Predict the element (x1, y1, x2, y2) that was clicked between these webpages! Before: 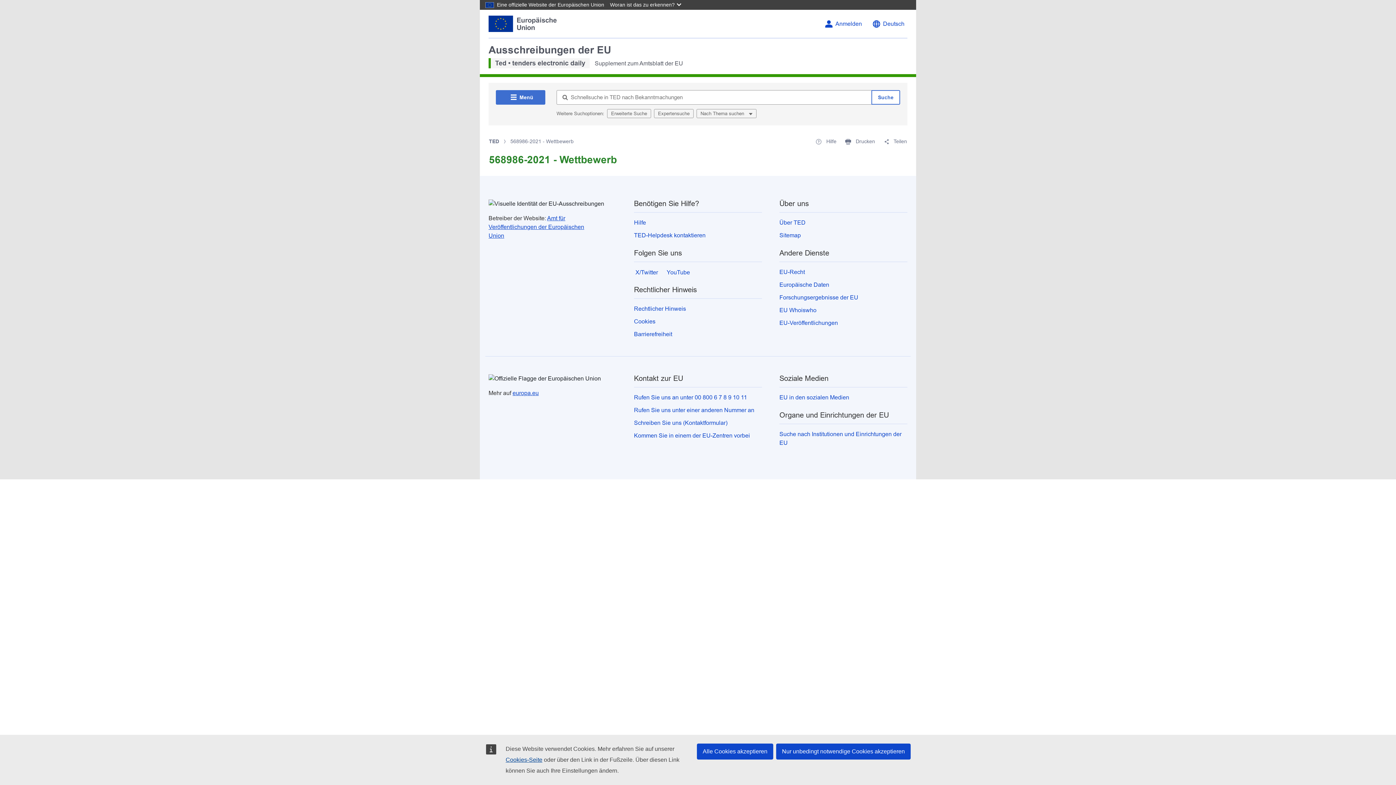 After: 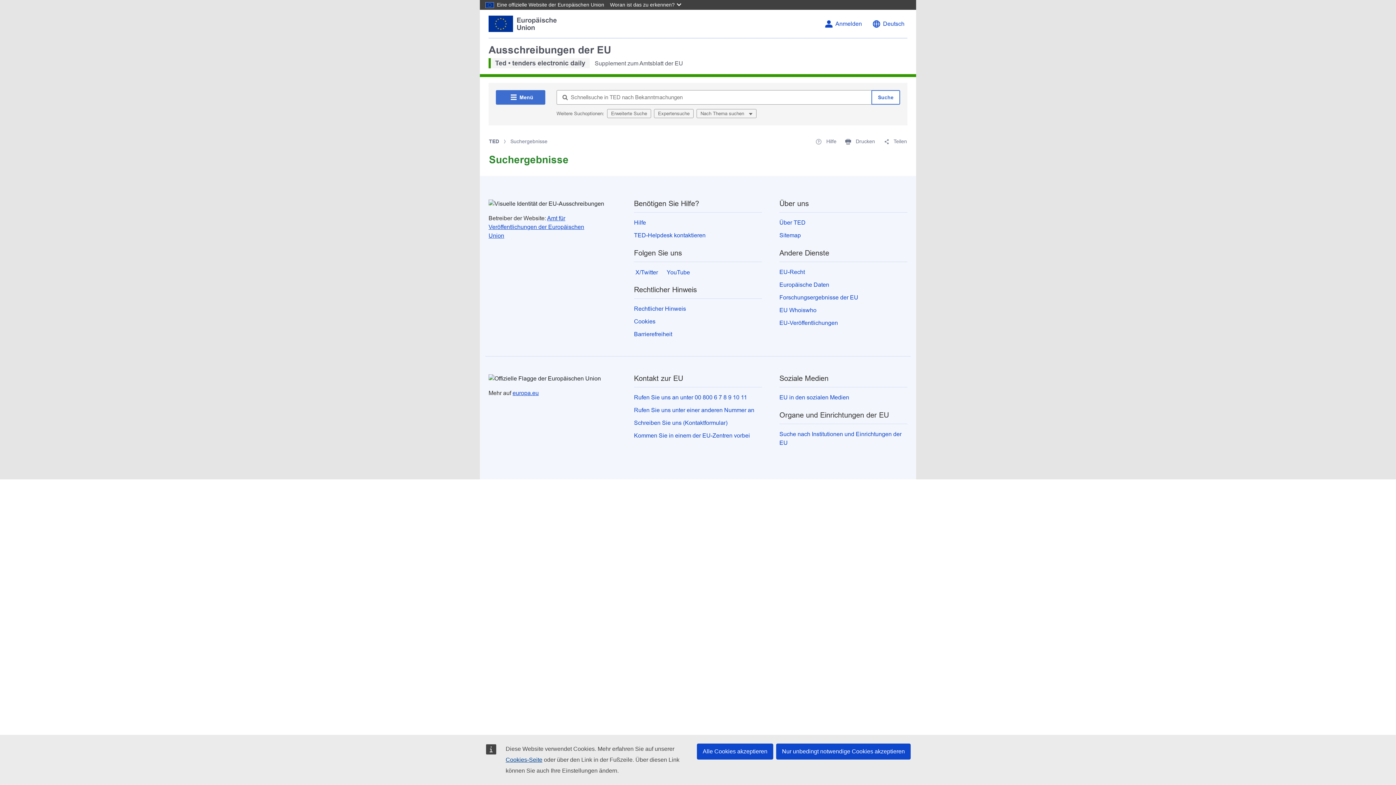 Action: label: Suche bbox: (871, 90, 900, 104)